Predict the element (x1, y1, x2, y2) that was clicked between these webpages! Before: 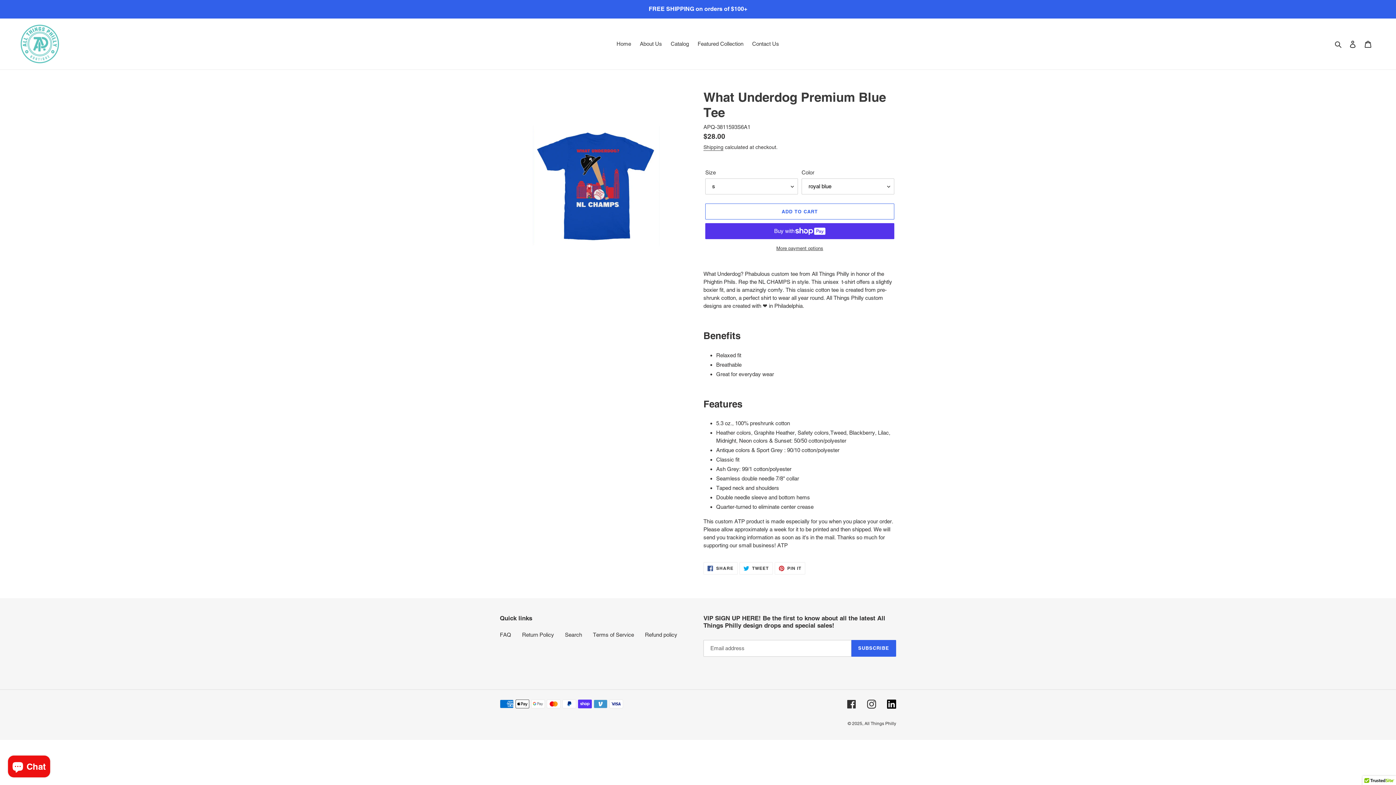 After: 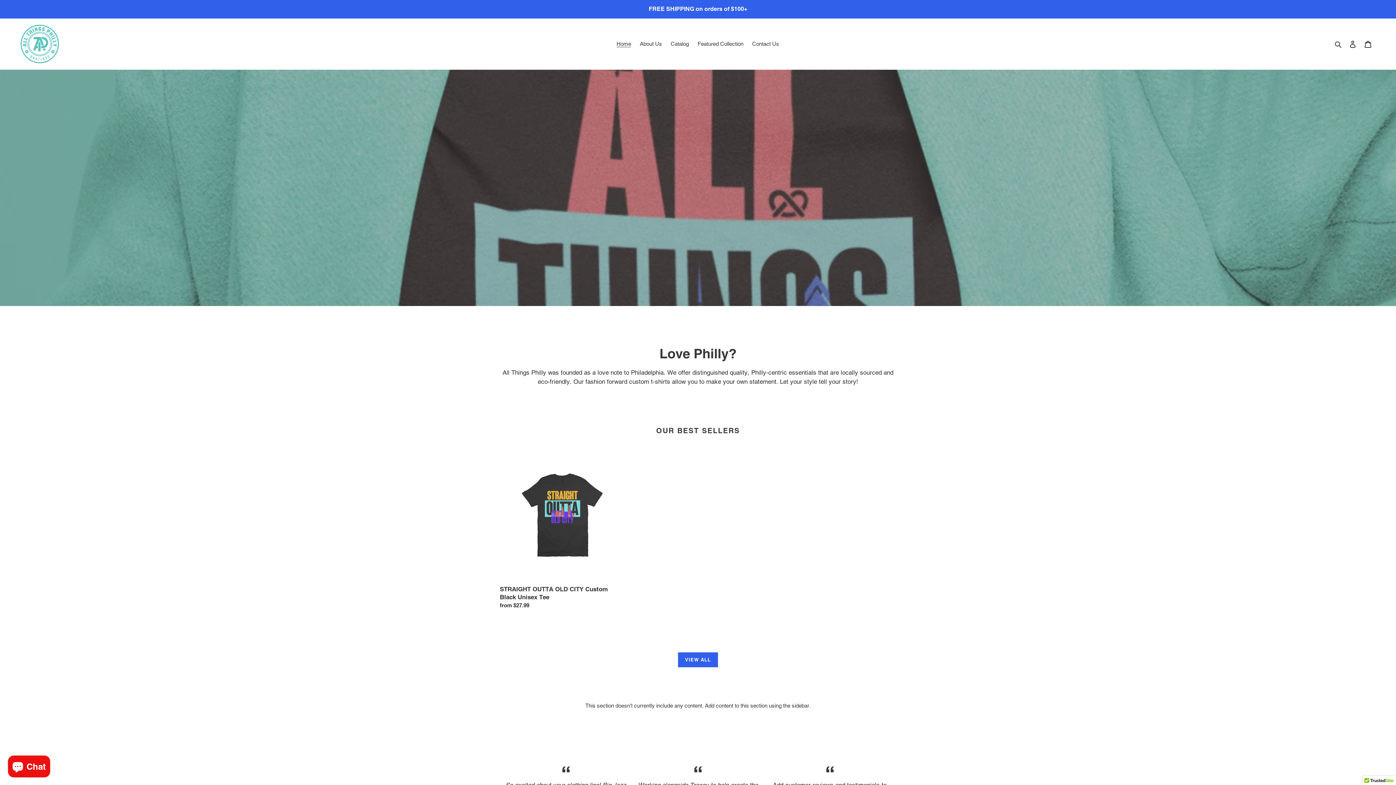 Action: label: All Things Philly bbox: (864, 721, 896, 726)